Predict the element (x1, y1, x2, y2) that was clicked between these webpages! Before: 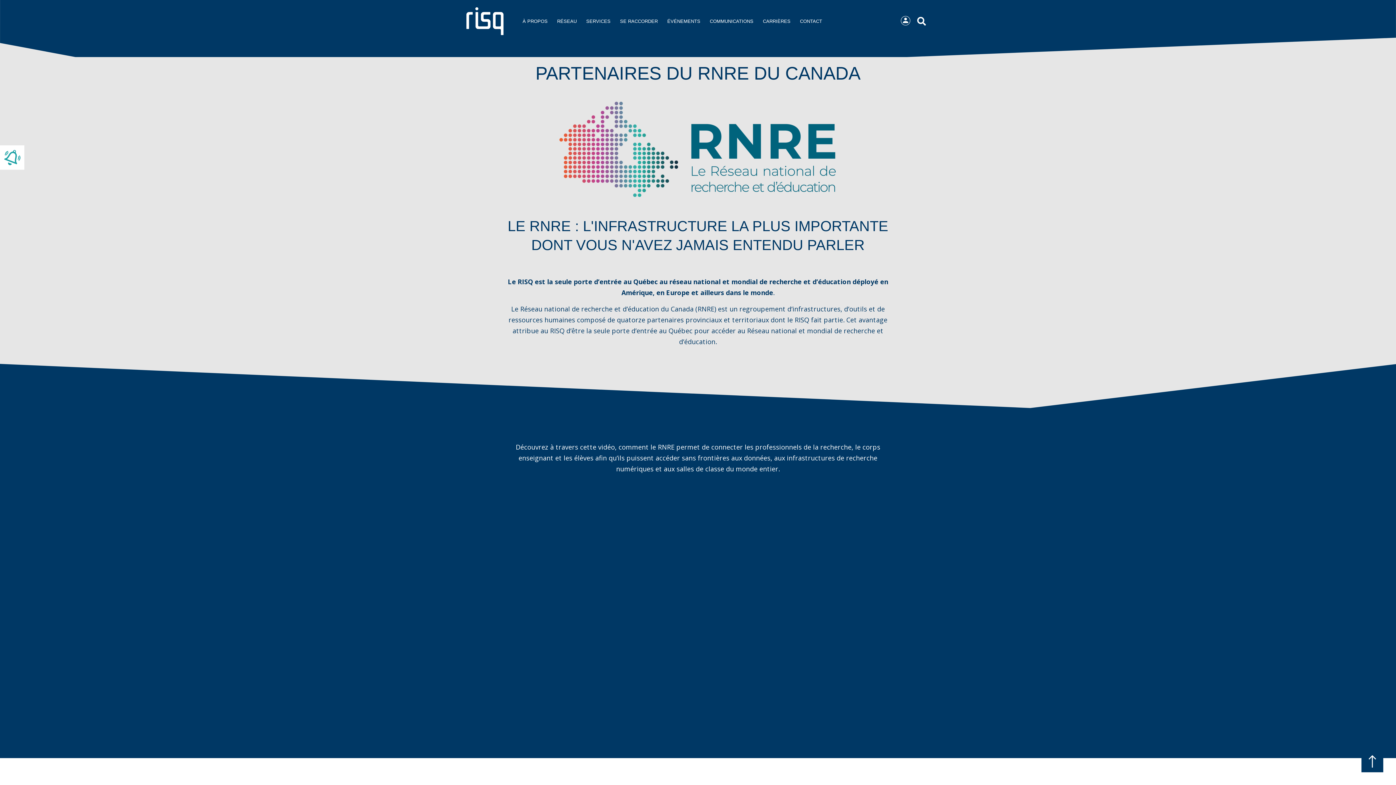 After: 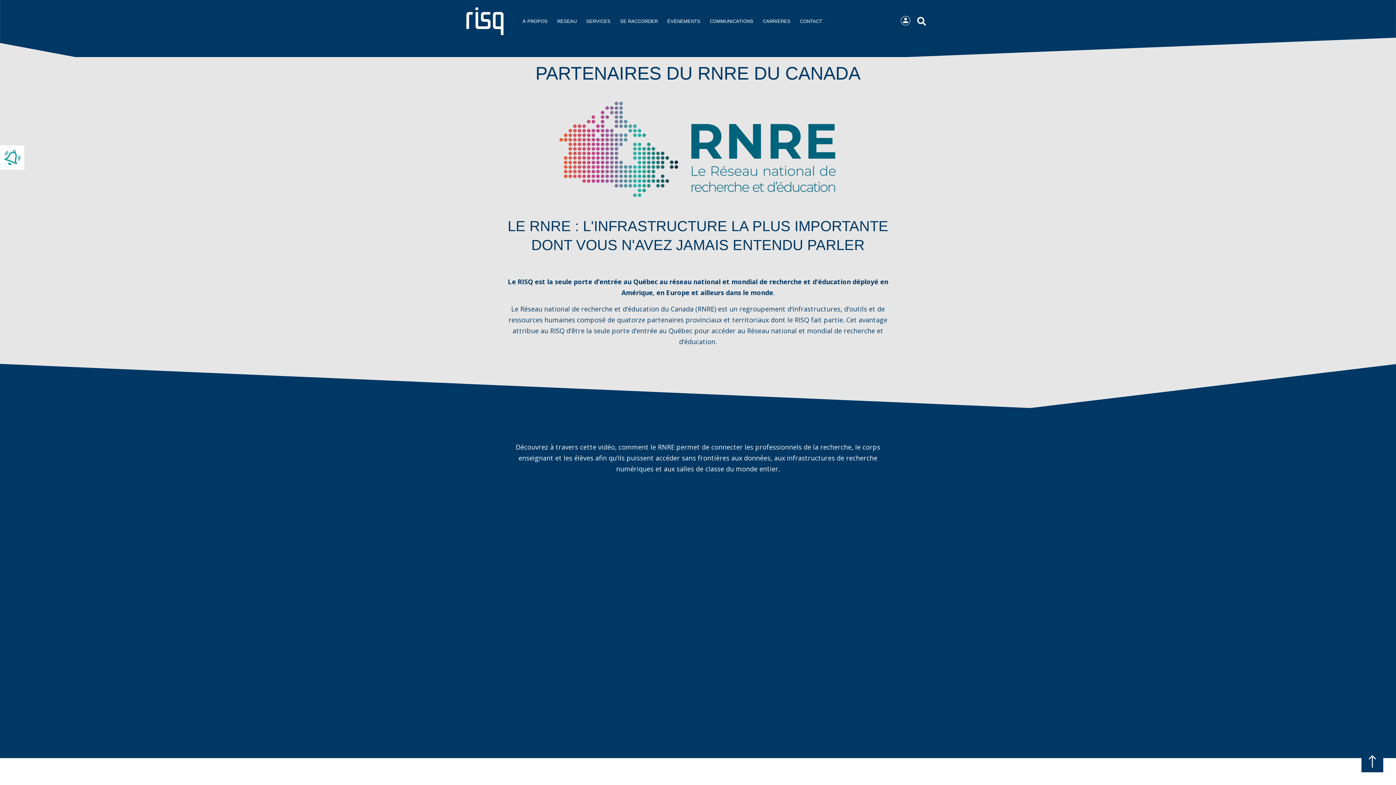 Action: bbox: (901, 14, 910, 25)